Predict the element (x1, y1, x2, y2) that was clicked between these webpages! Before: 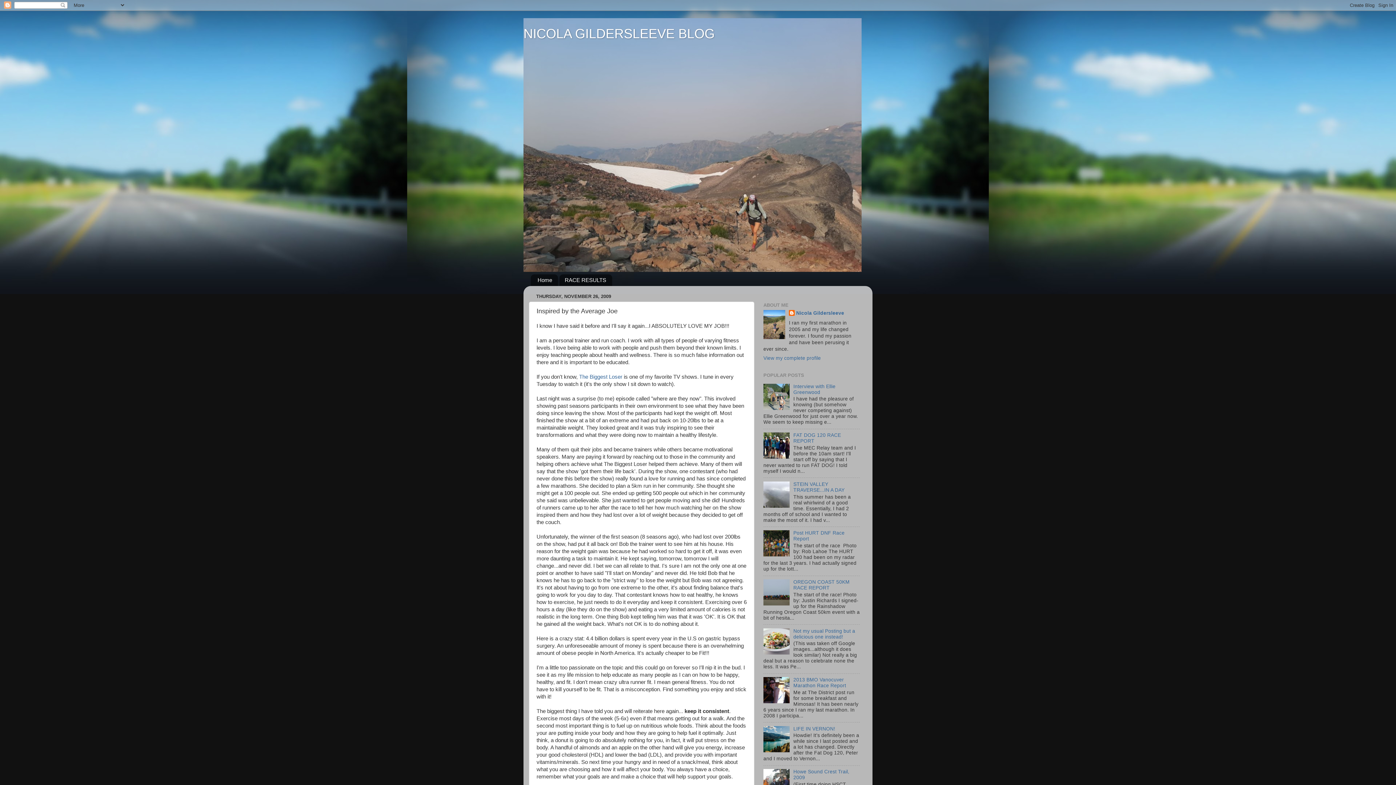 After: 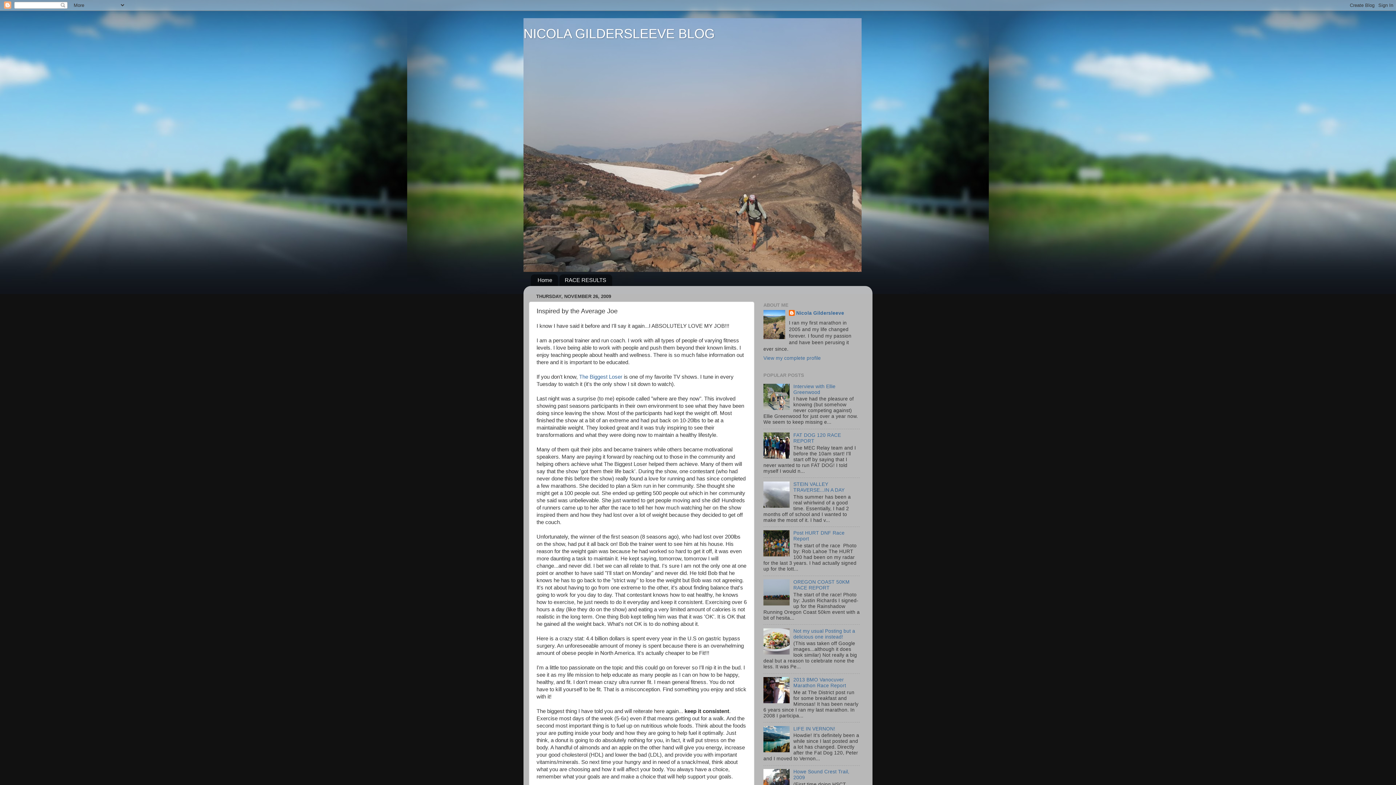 Action: bbox: (763, 650, 791, 655)